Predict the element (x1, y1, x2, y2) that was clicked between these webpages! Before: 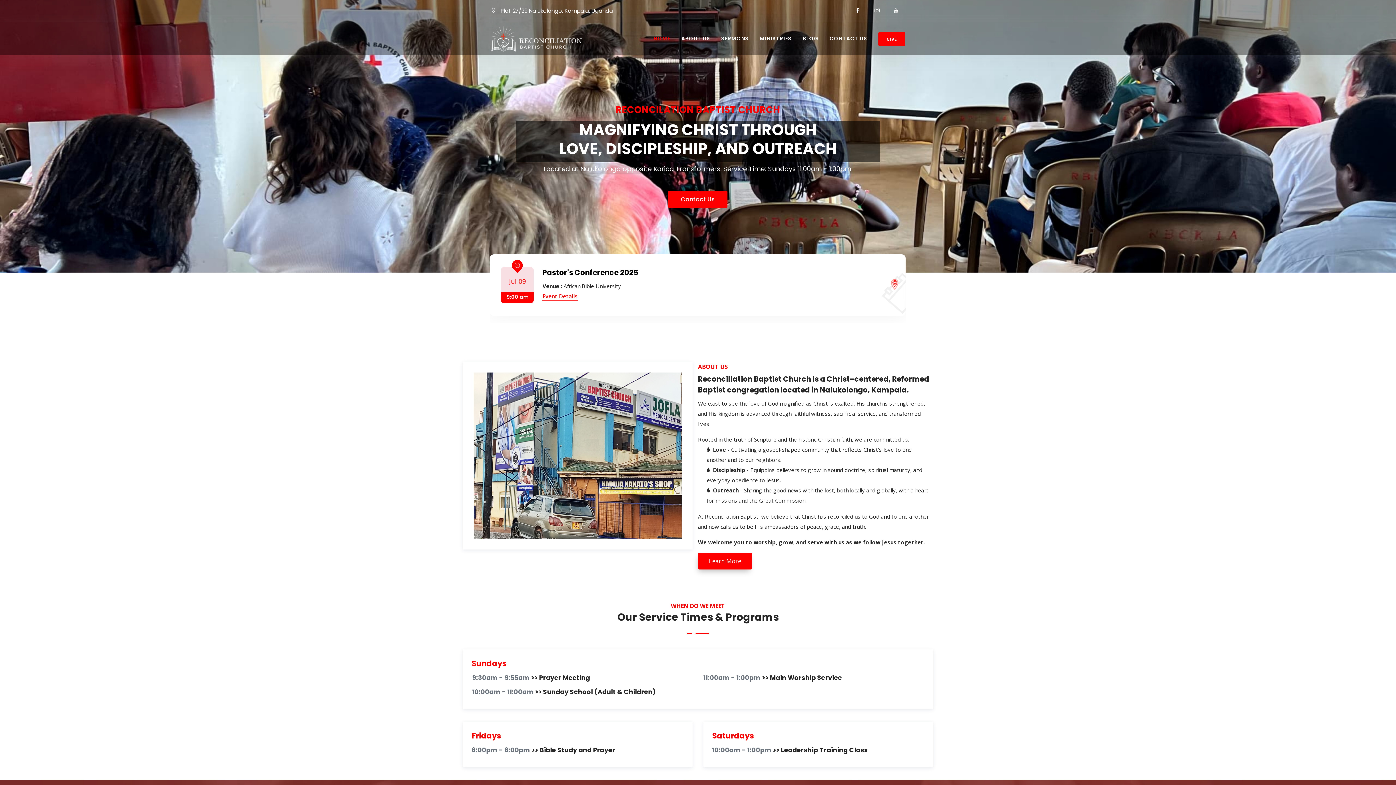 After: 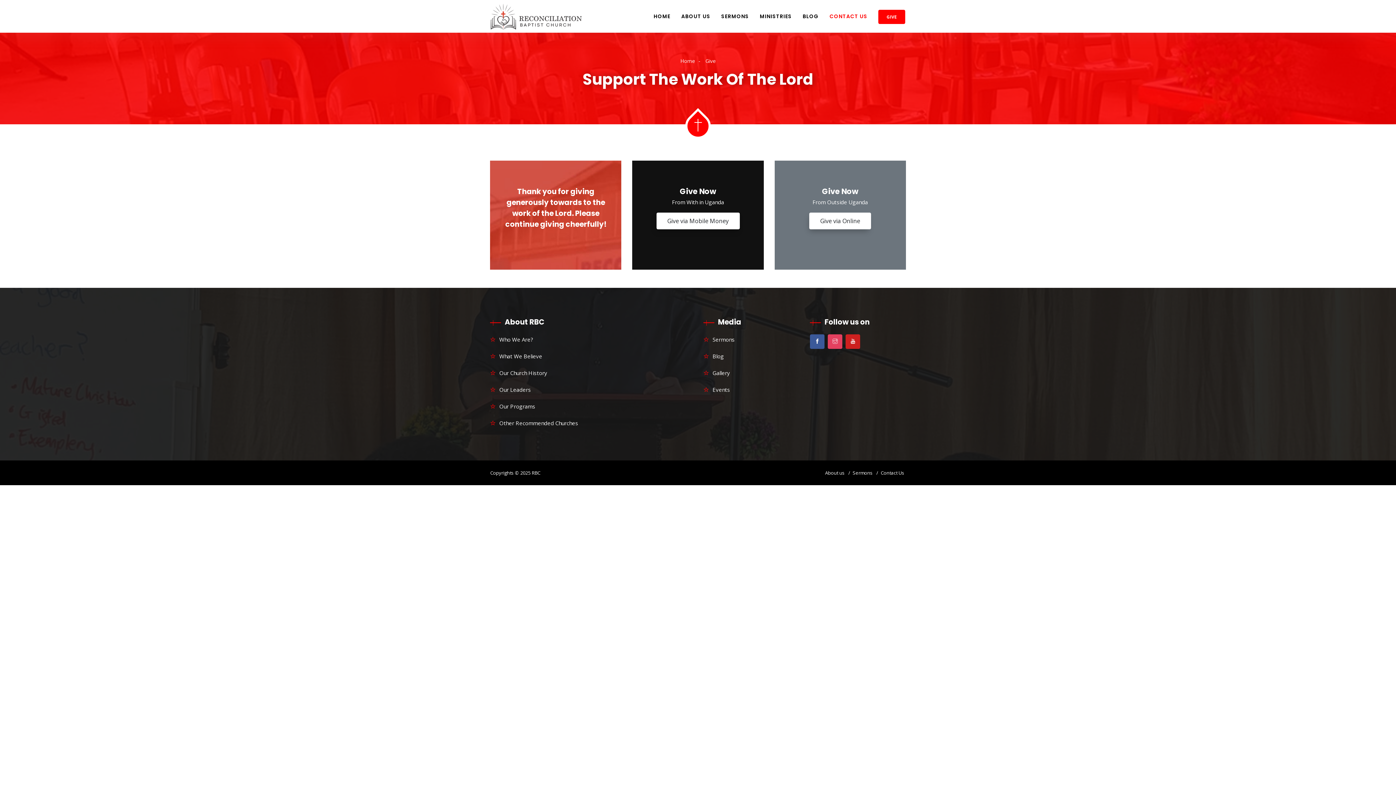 Action: label: GIVE bbox: (878, 32, 905, 46)